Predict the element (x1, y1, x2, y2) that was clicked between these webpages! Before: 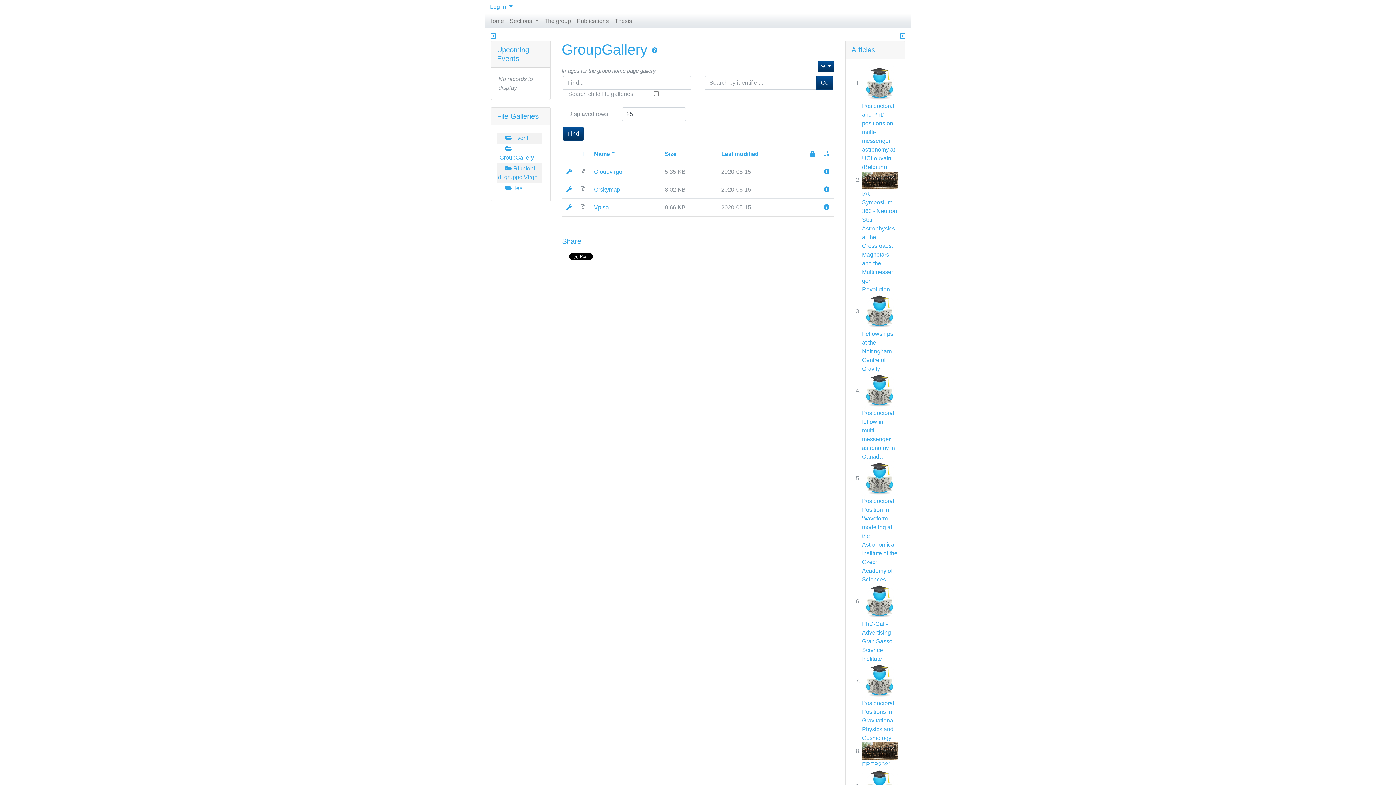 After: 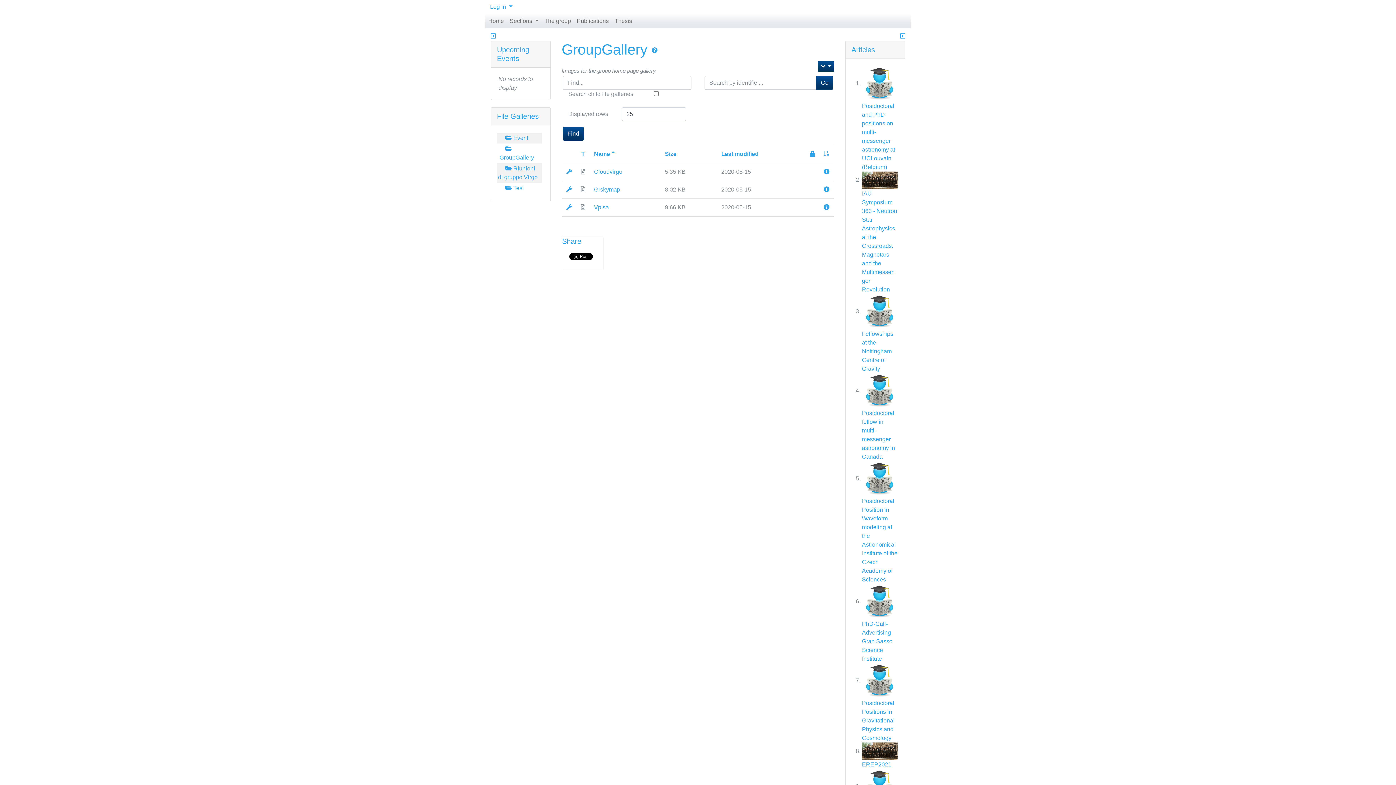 Action: label: Find bbox: (562, 126, 584, 140)